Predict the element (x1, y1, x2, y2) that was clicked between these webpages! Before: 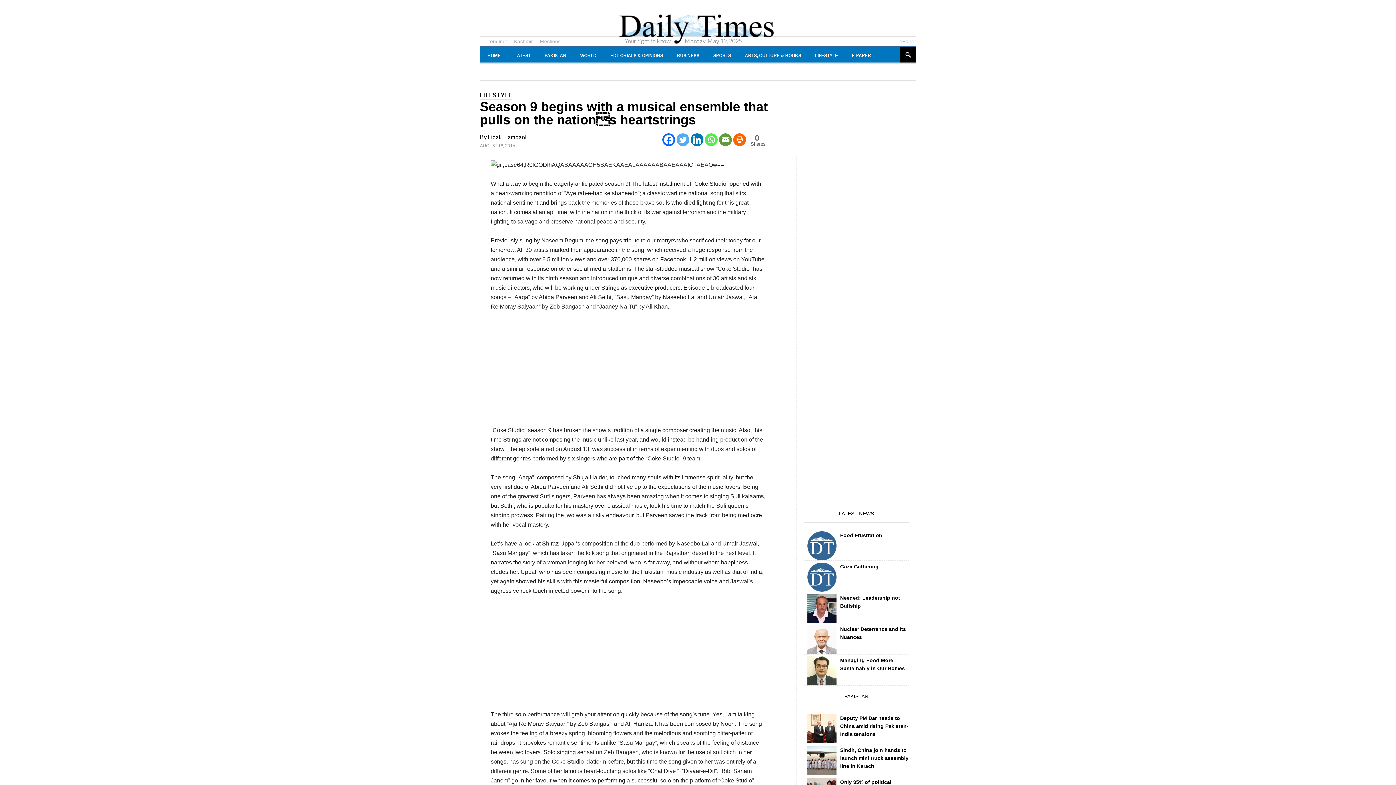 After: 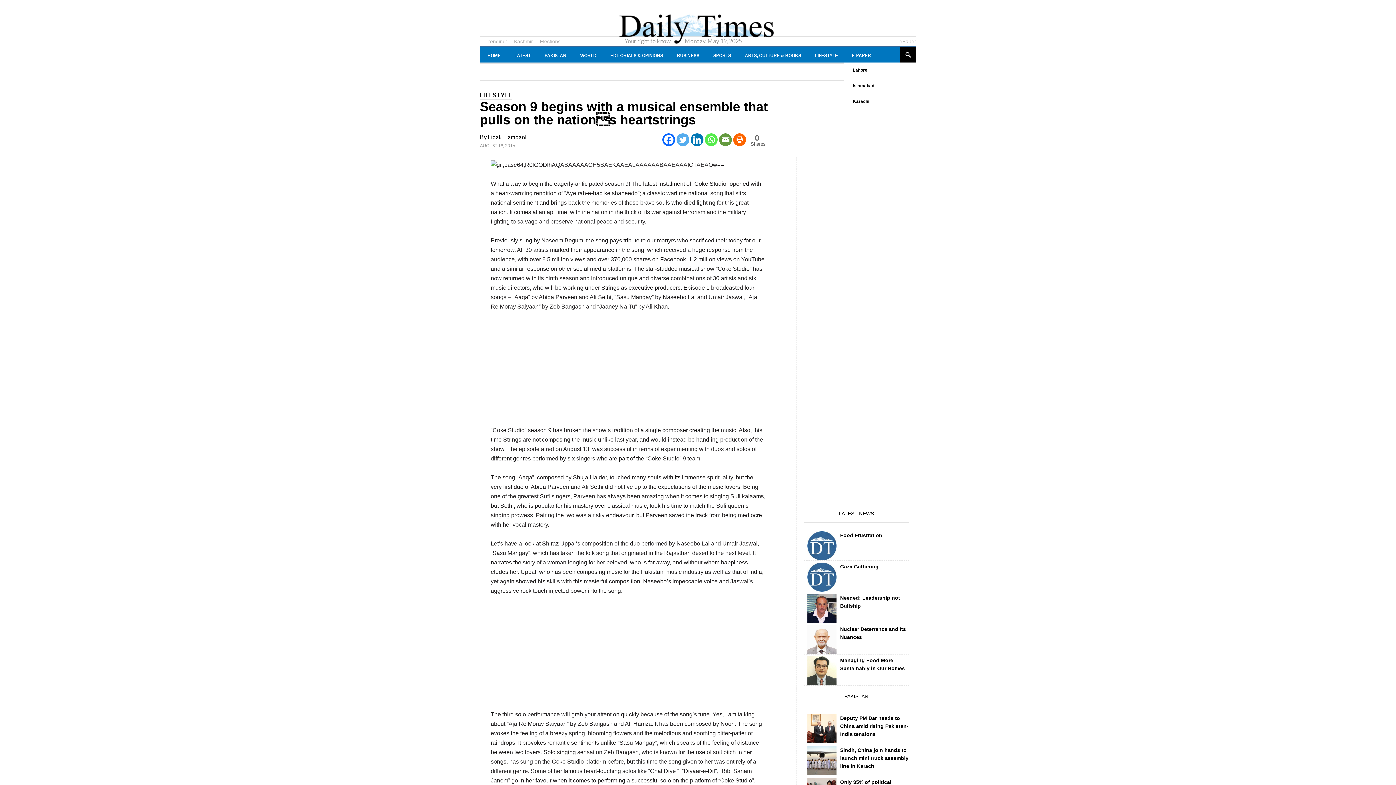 Action: label: E-PAPER bbox: (844, 46, 878, 63)